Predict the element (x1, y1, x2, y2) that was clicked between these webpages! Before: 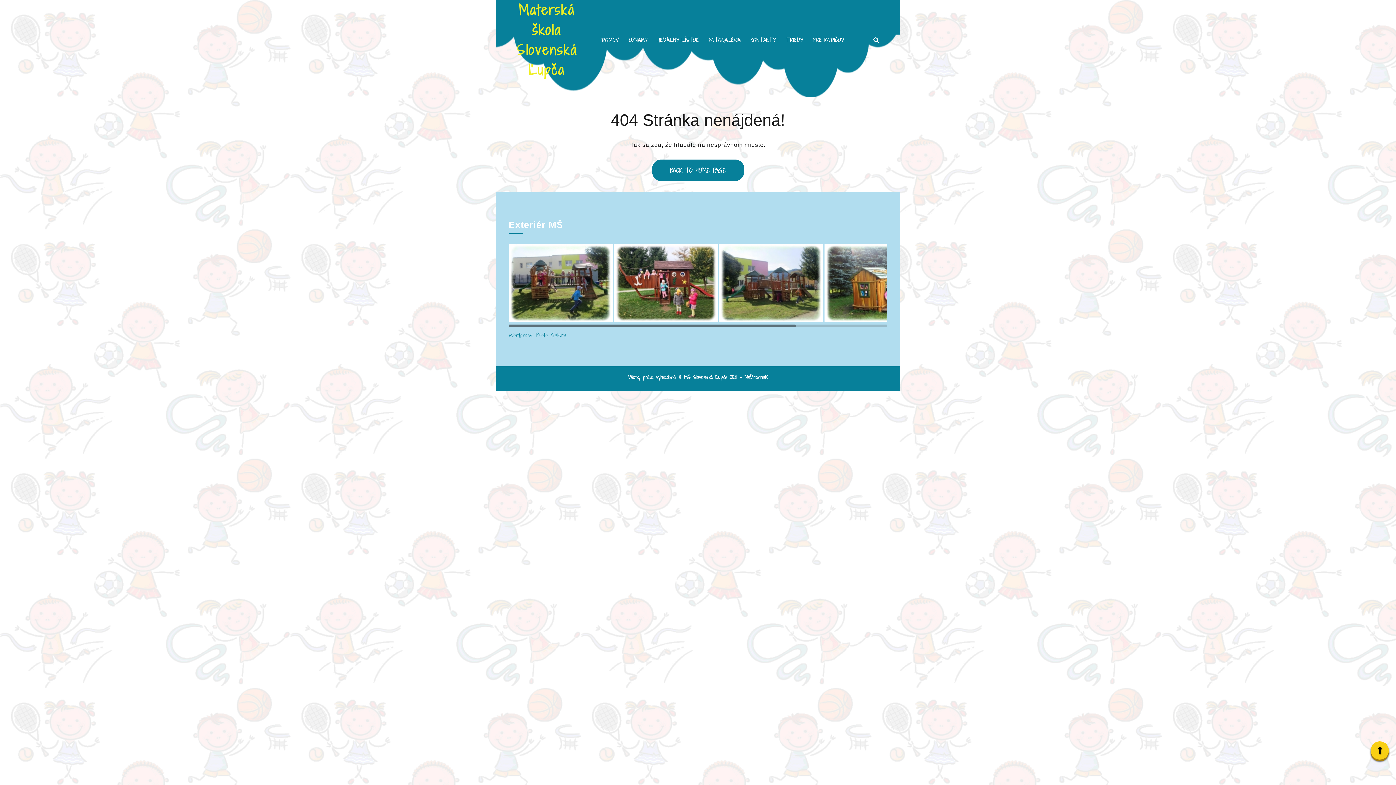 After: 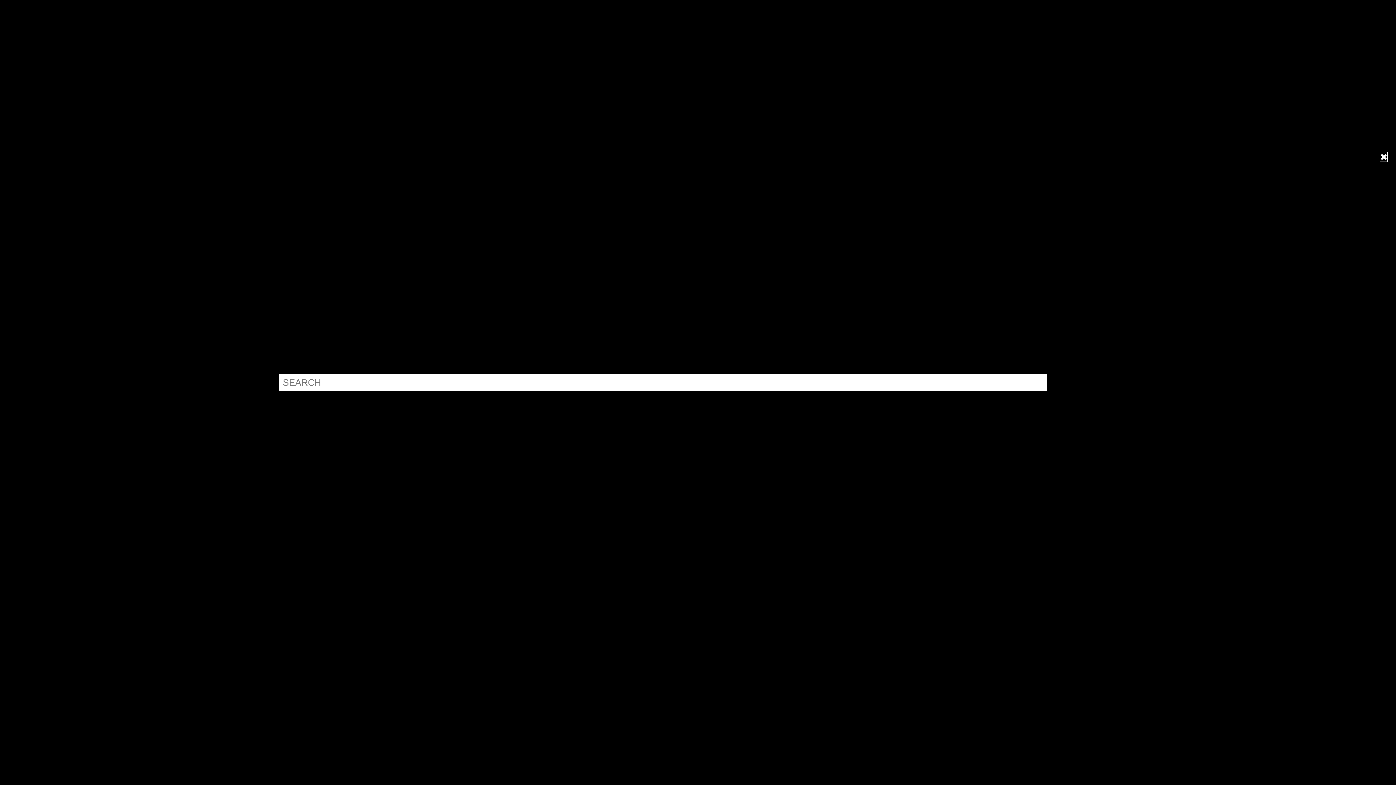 Action: bbox: (873, 35, 879, 43)